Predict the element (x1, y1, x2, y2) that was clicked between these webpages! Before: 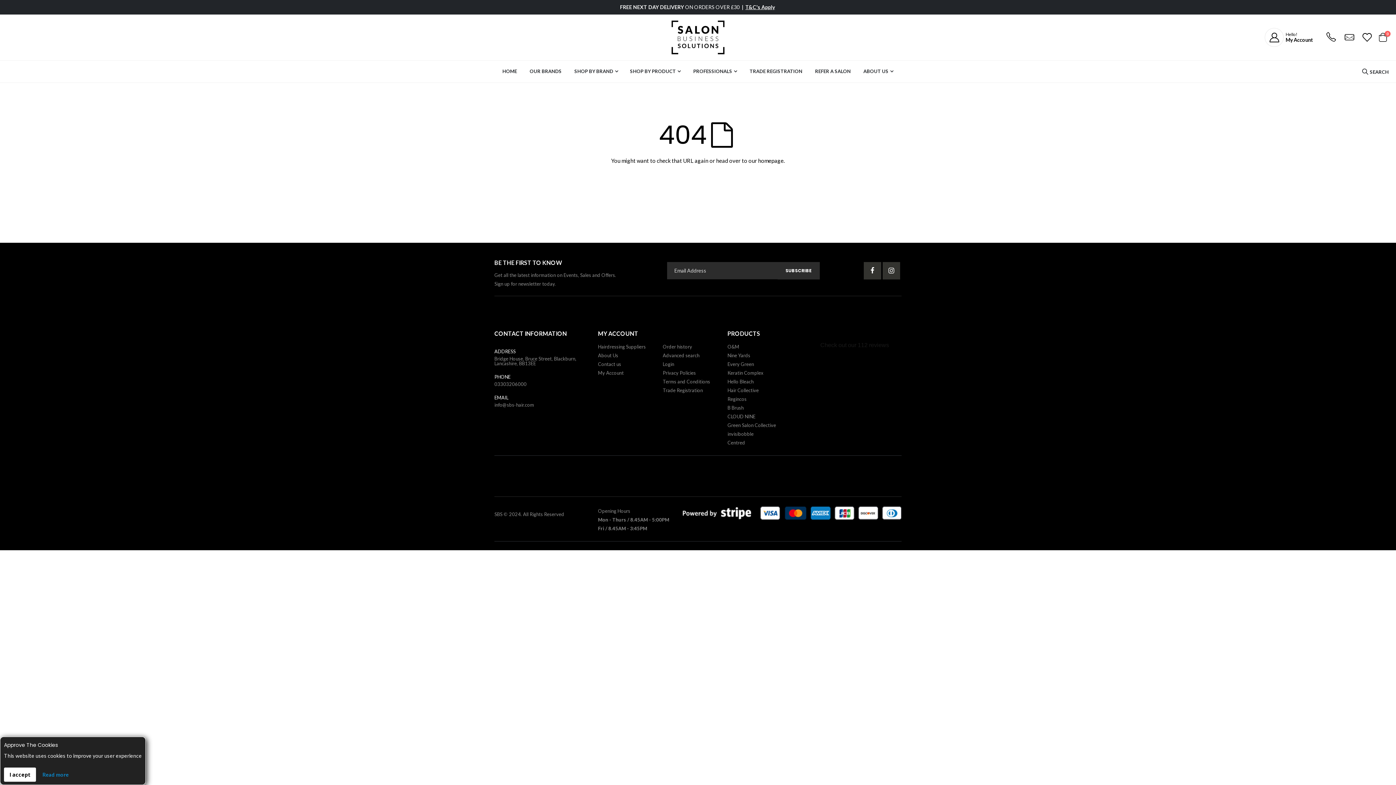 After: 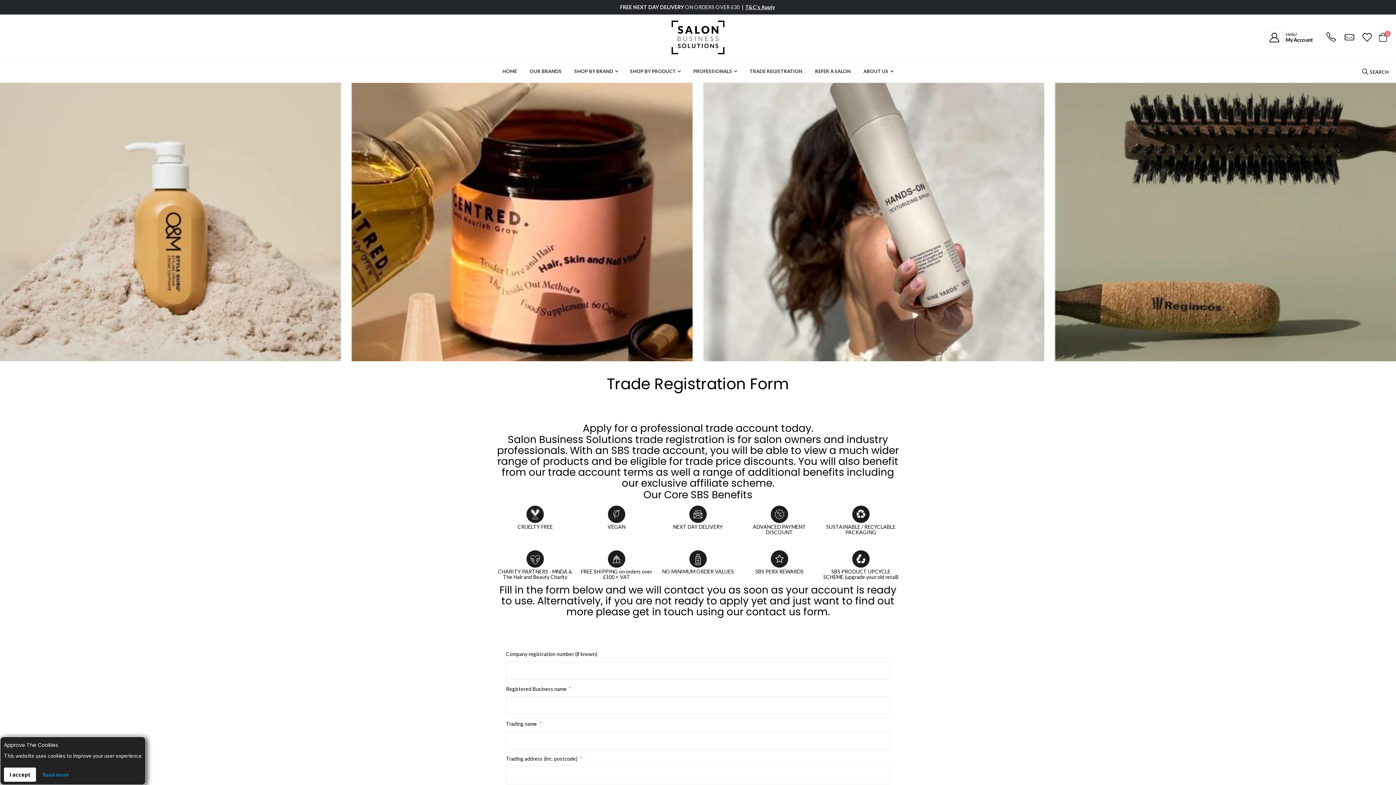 Action: bbox: (662, 387, 703, 393) label: Trade Registration